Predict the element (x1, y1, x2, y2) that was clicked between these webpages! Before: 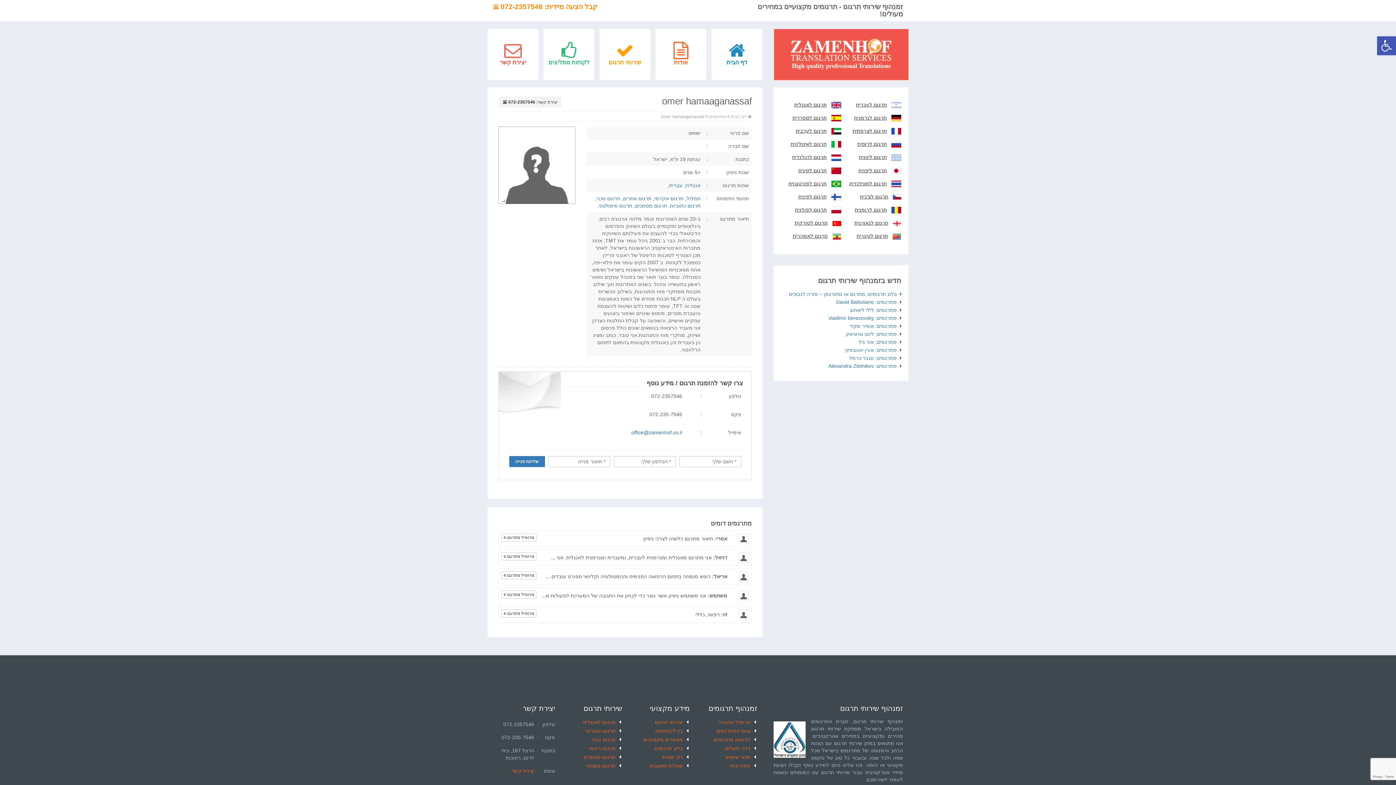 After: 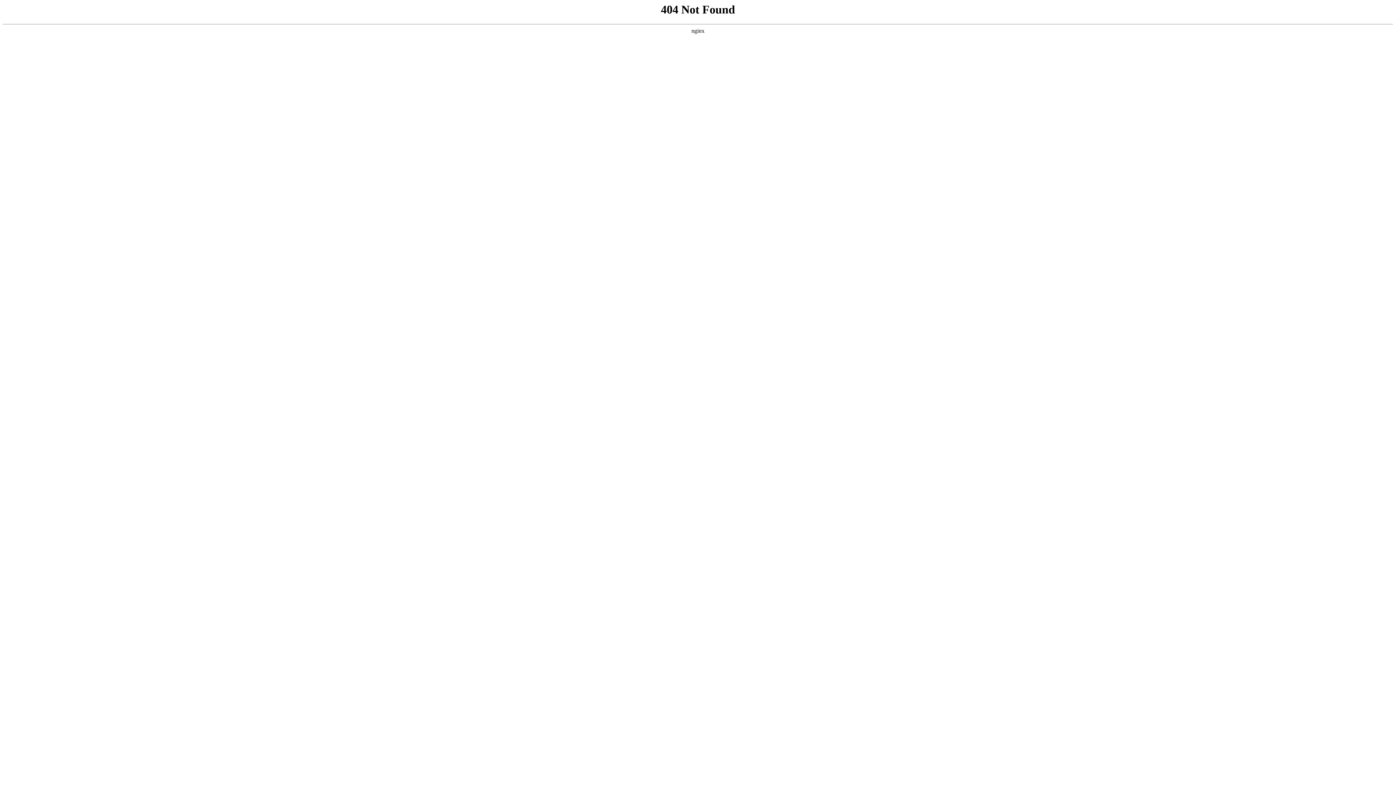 Action: label: omer hamaaganassaf bbox: (661, 114, 704, 119)